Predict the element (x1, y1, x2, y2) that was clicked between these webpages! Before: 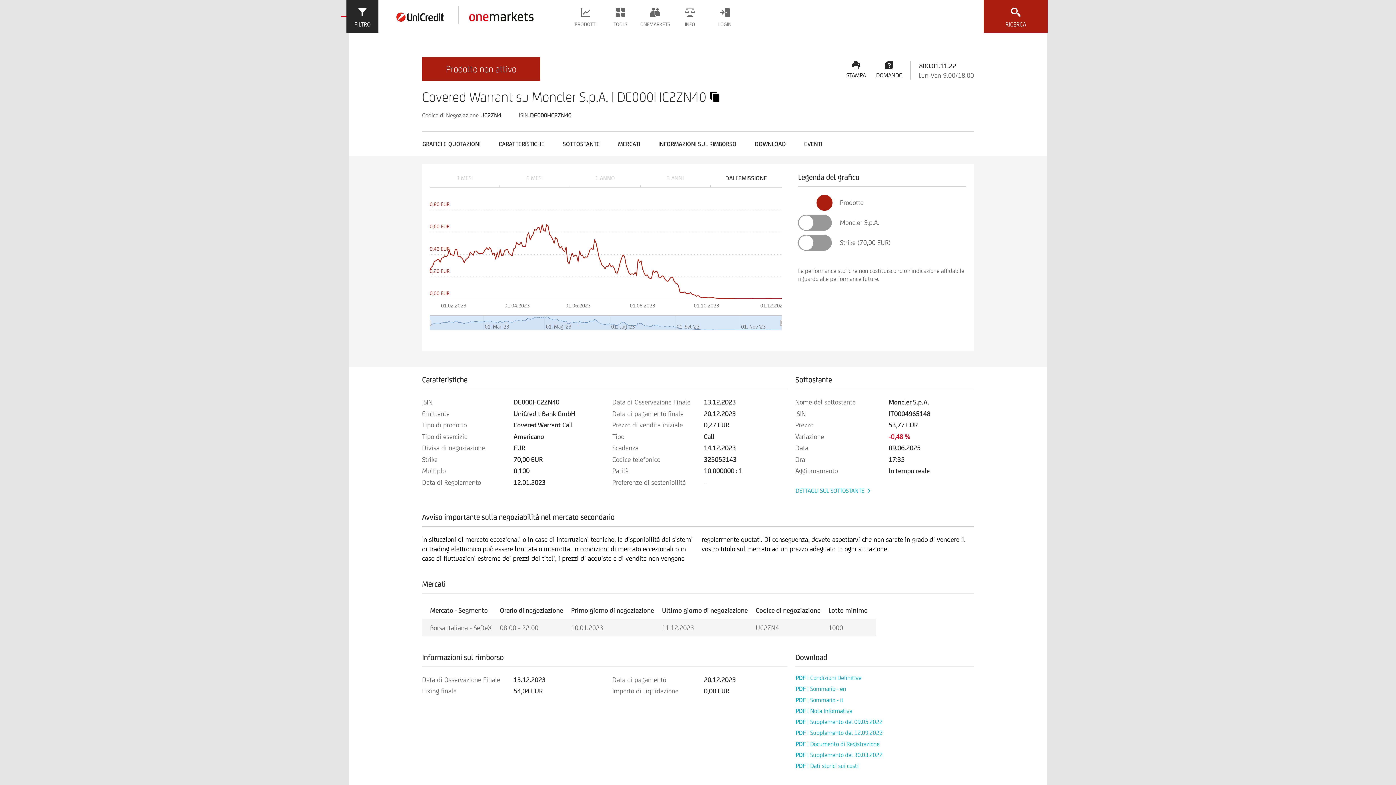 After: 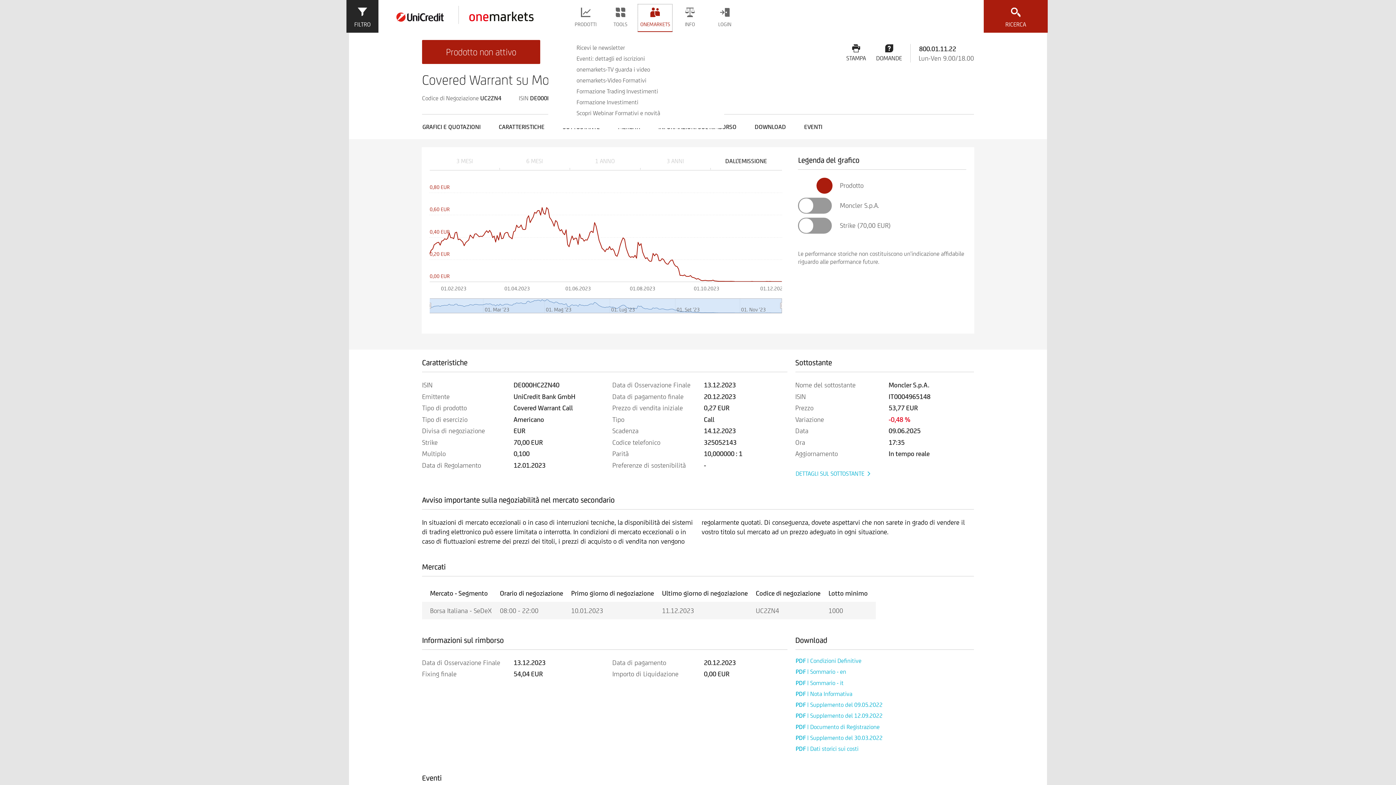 Action: bbox: (637, 4, 672, 32) label: ONEMARKETS